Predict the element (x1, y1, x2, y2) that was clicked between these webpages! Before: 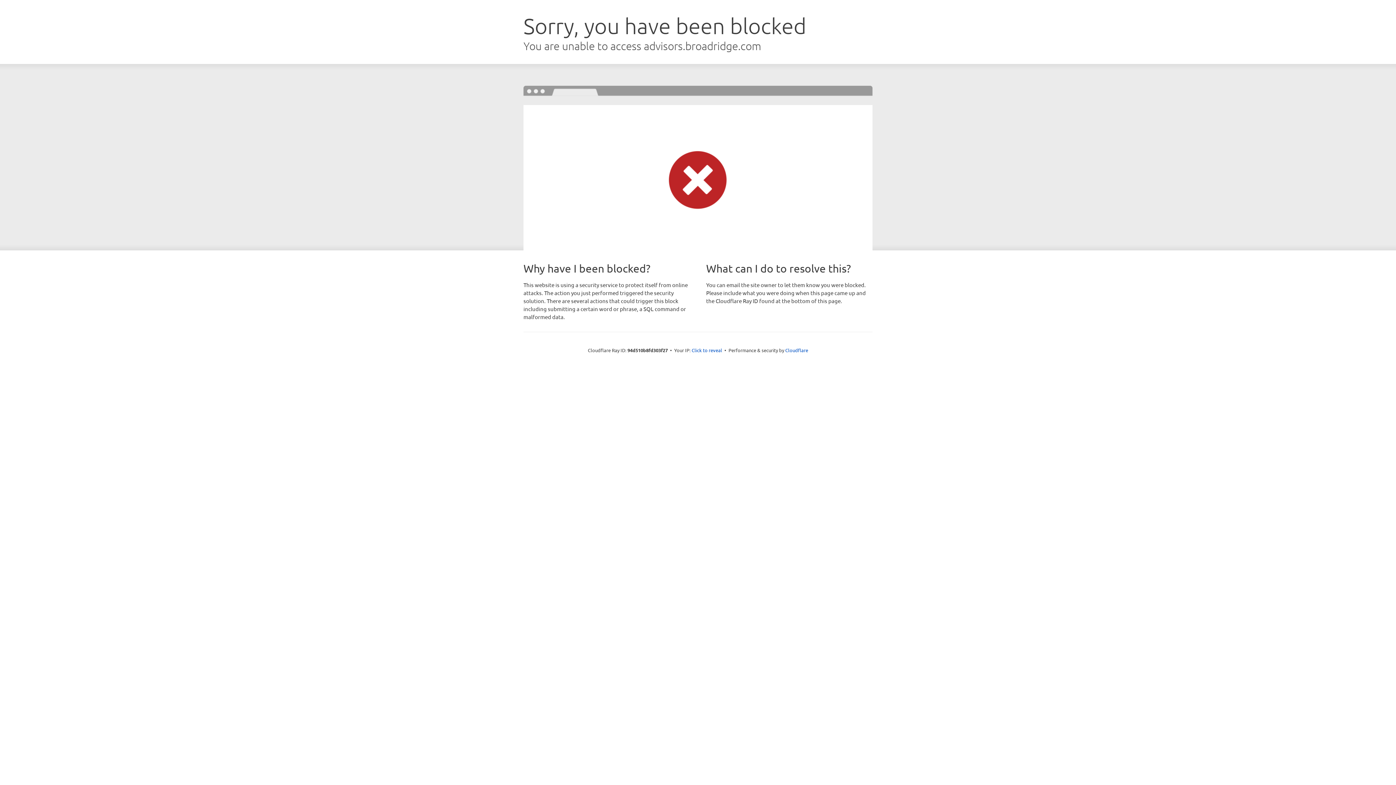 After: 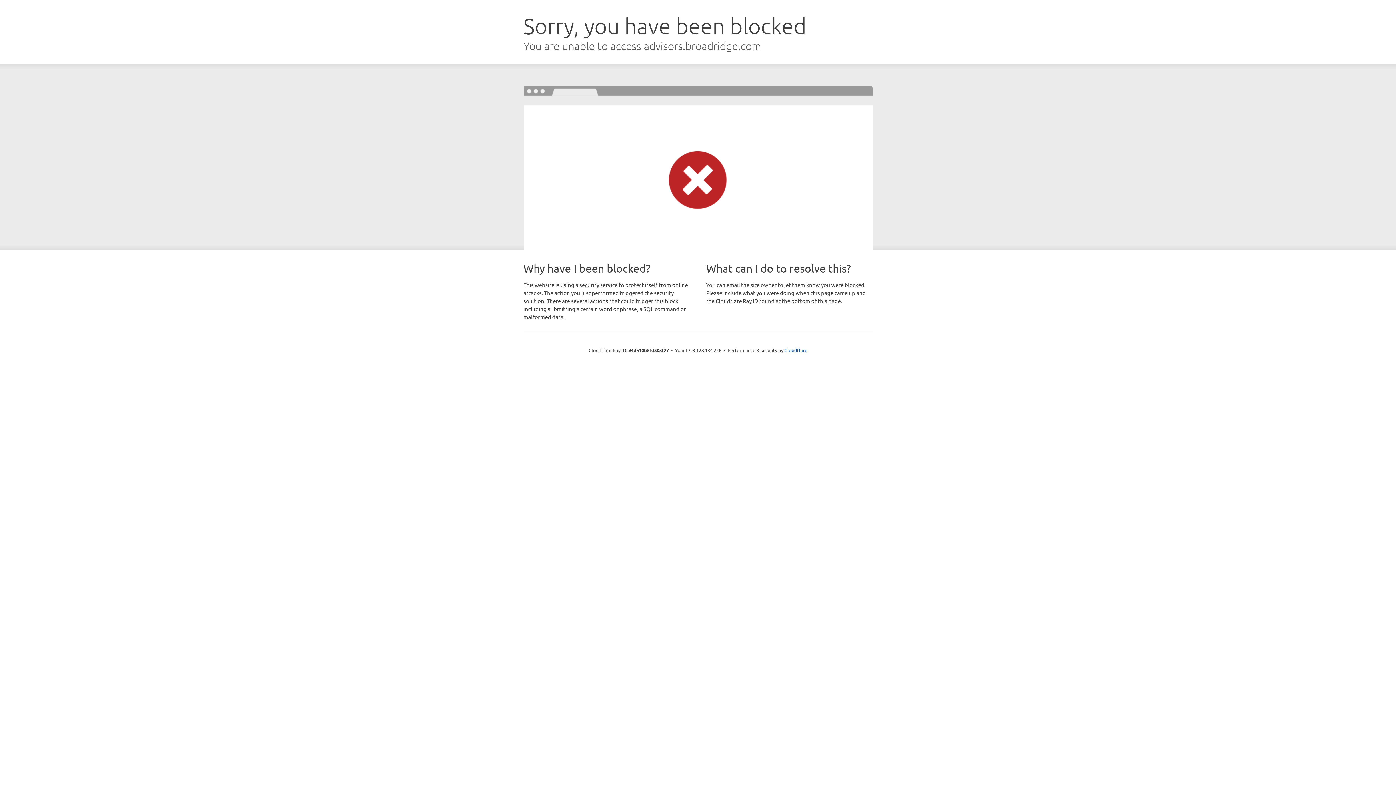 Action: bbox: (691, 346, 722, 353) label: Click to reveal